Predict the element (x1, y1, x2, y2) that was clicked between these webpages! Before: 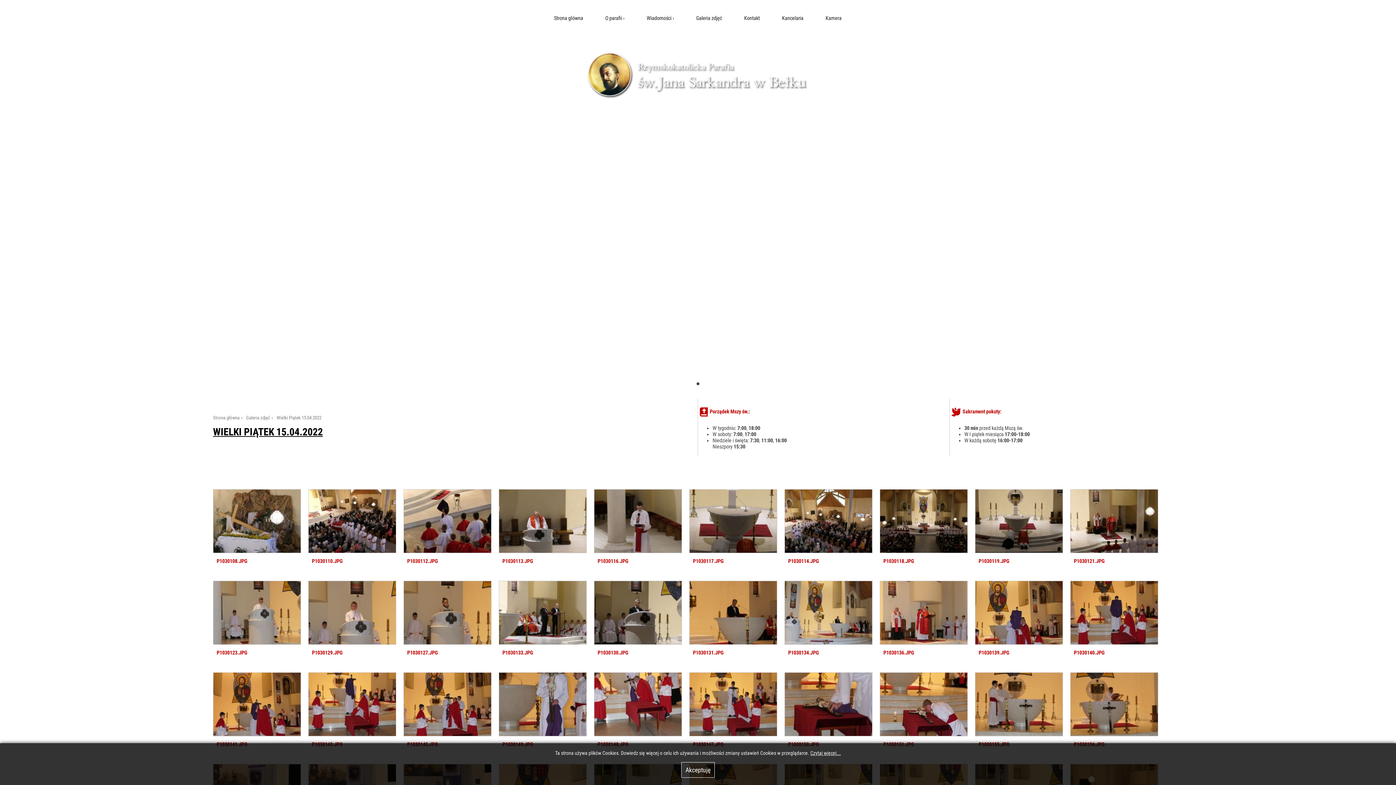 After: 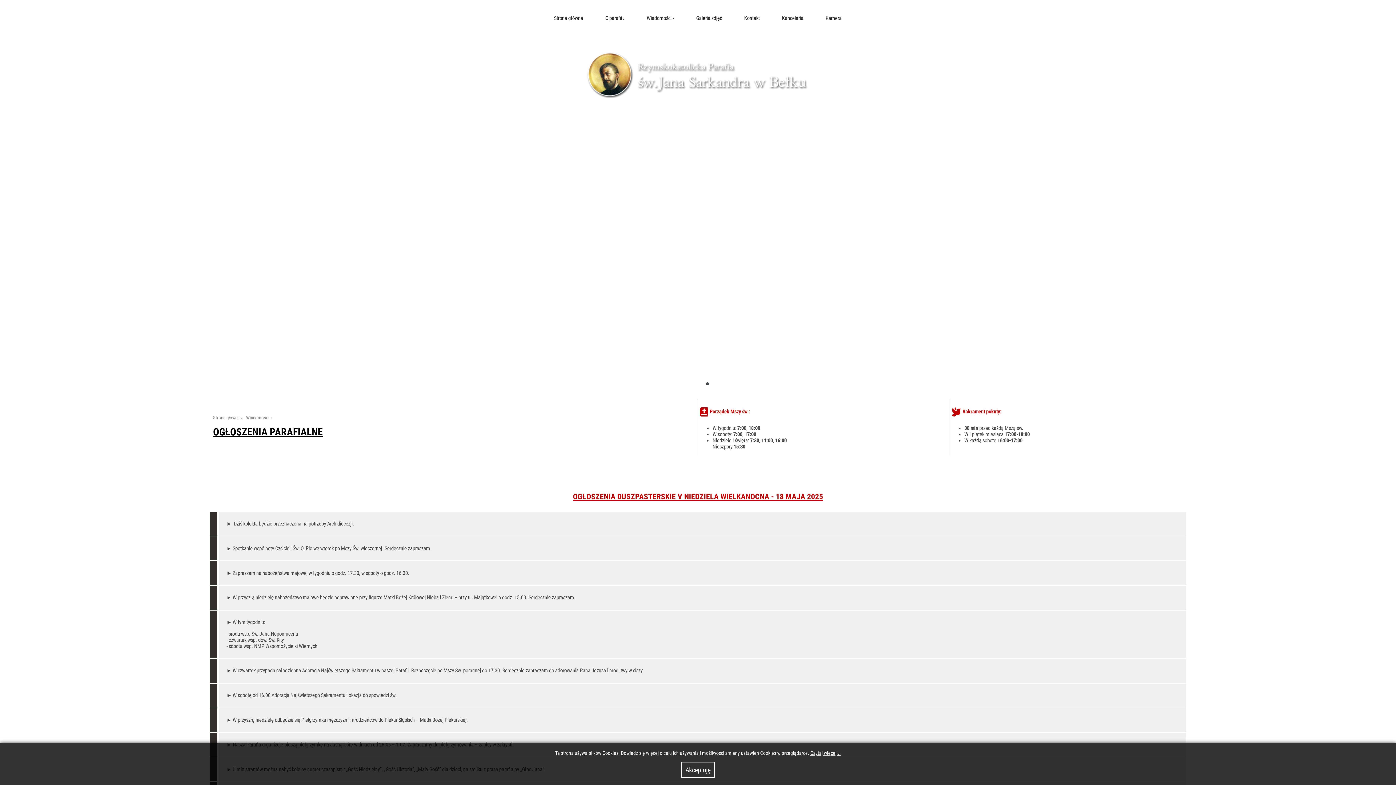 Action: bbox: (636, 10, 685, 25) label: Wiadomości